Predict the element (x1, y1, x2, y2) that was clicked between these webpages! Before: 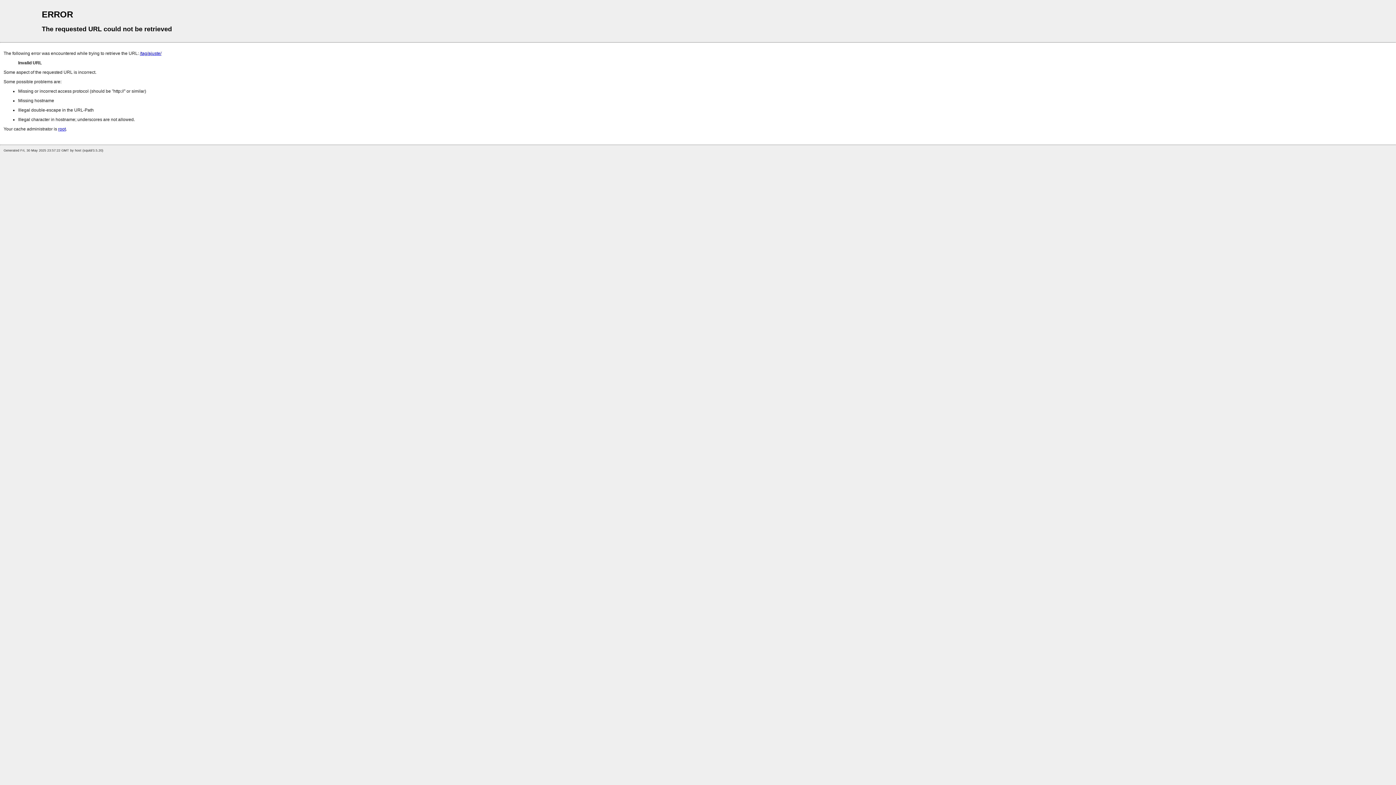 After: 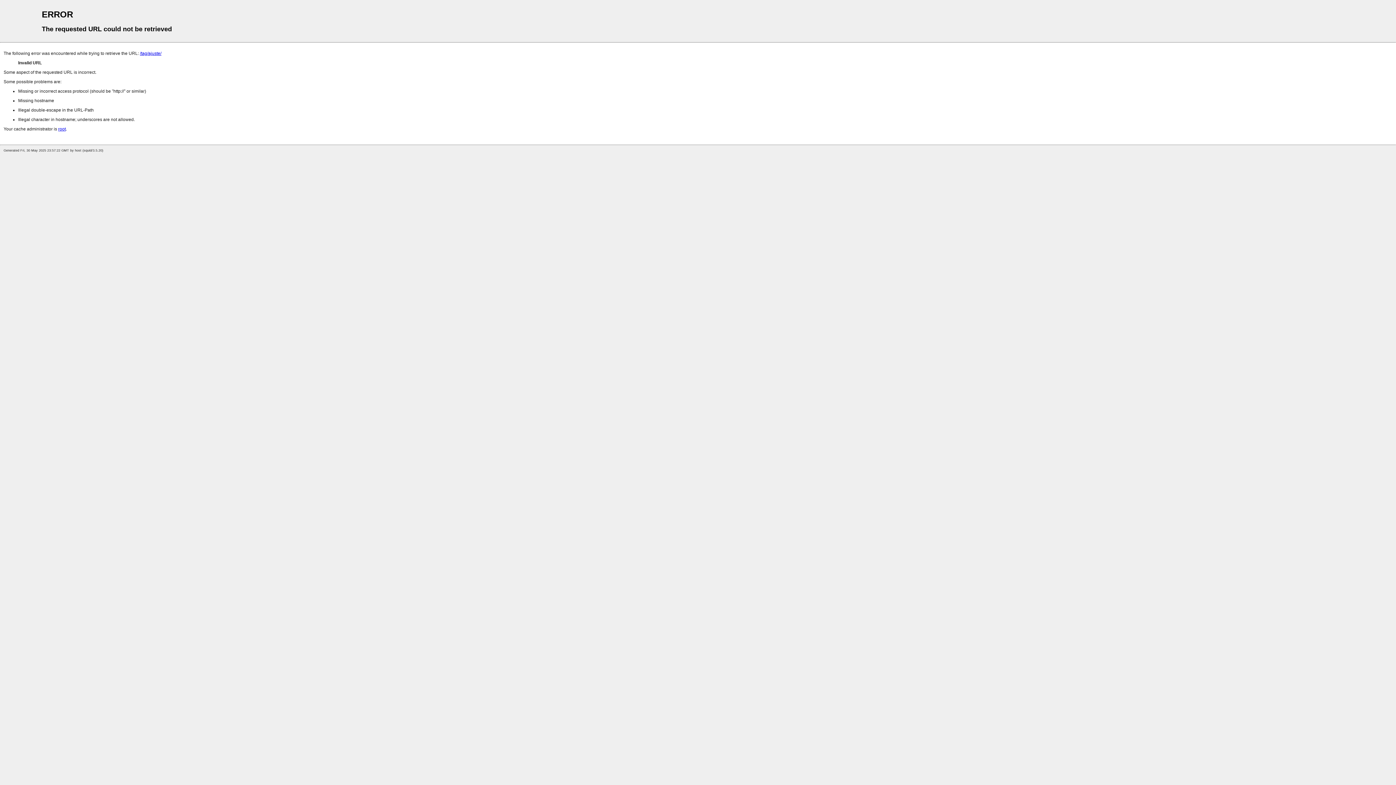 Action: bbox: (58, 126, 65, 131) label: root